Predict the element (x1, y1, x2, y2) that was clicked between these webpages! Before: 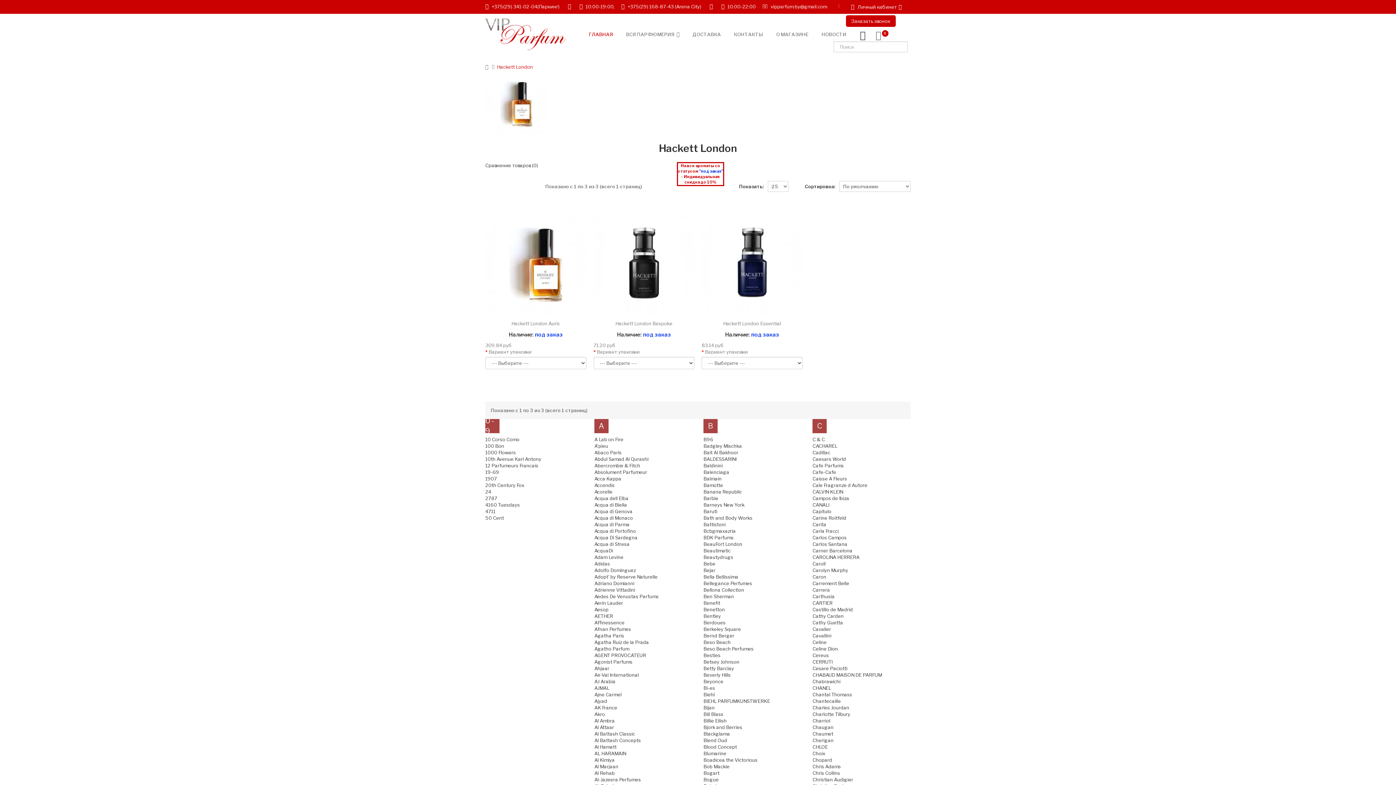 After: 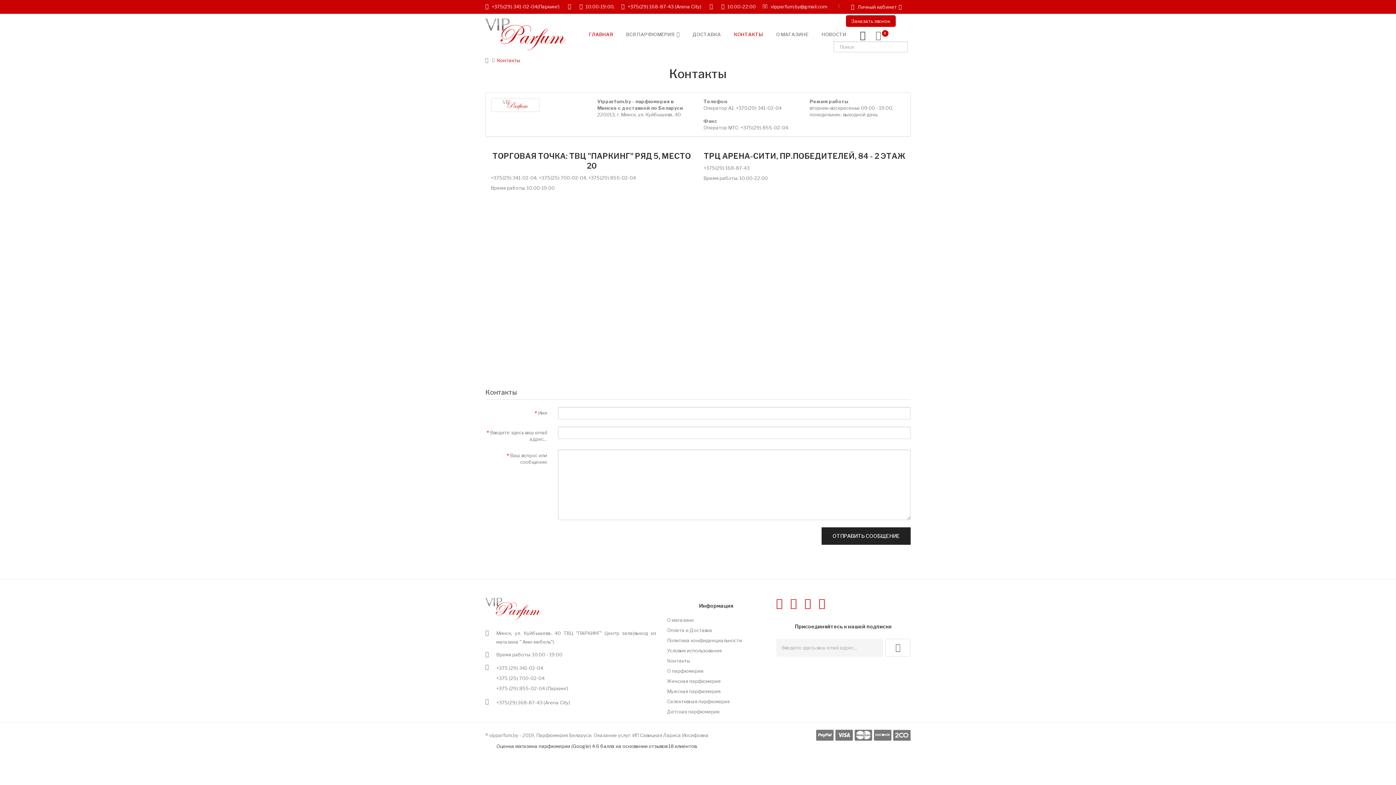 Action: bbox: (727, 24, 769, 44) label: КОНТАКТЫ